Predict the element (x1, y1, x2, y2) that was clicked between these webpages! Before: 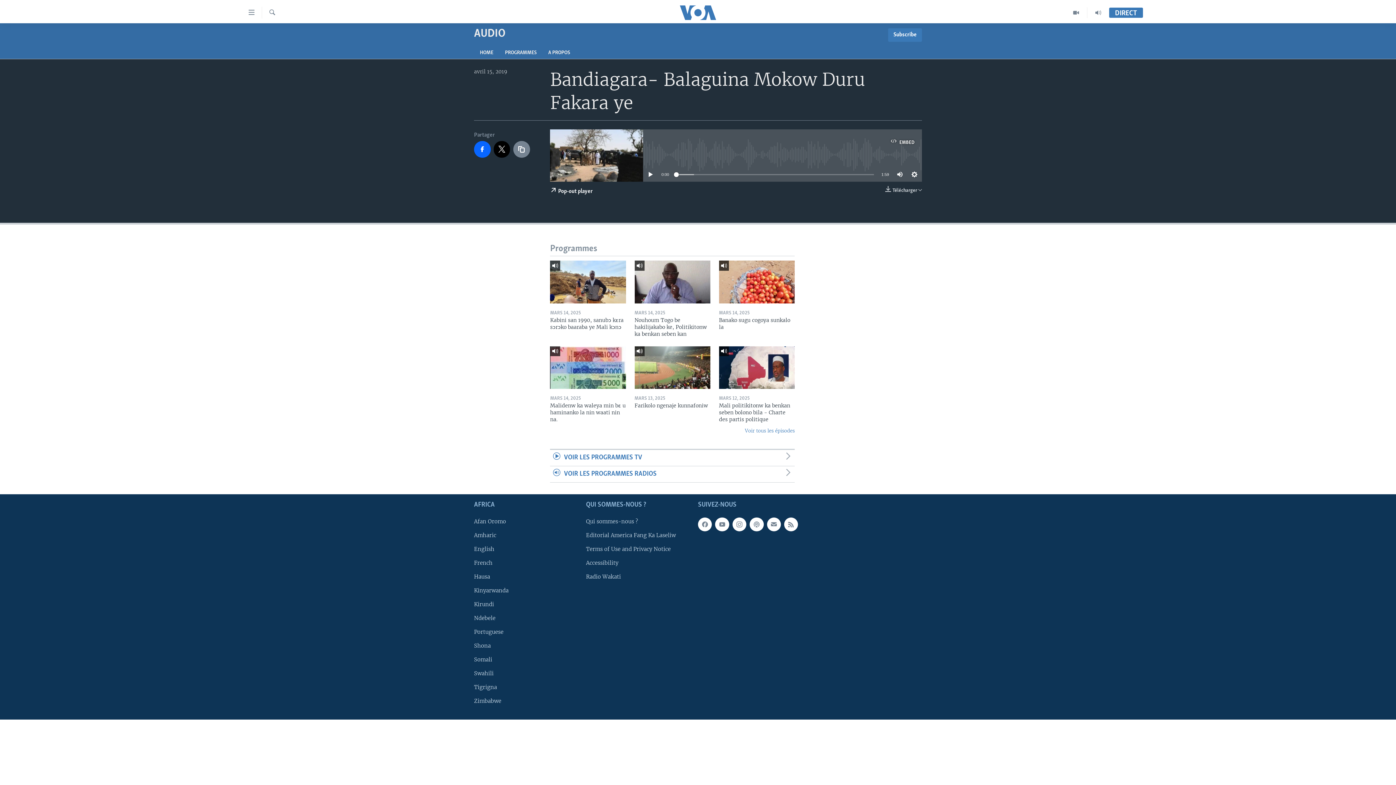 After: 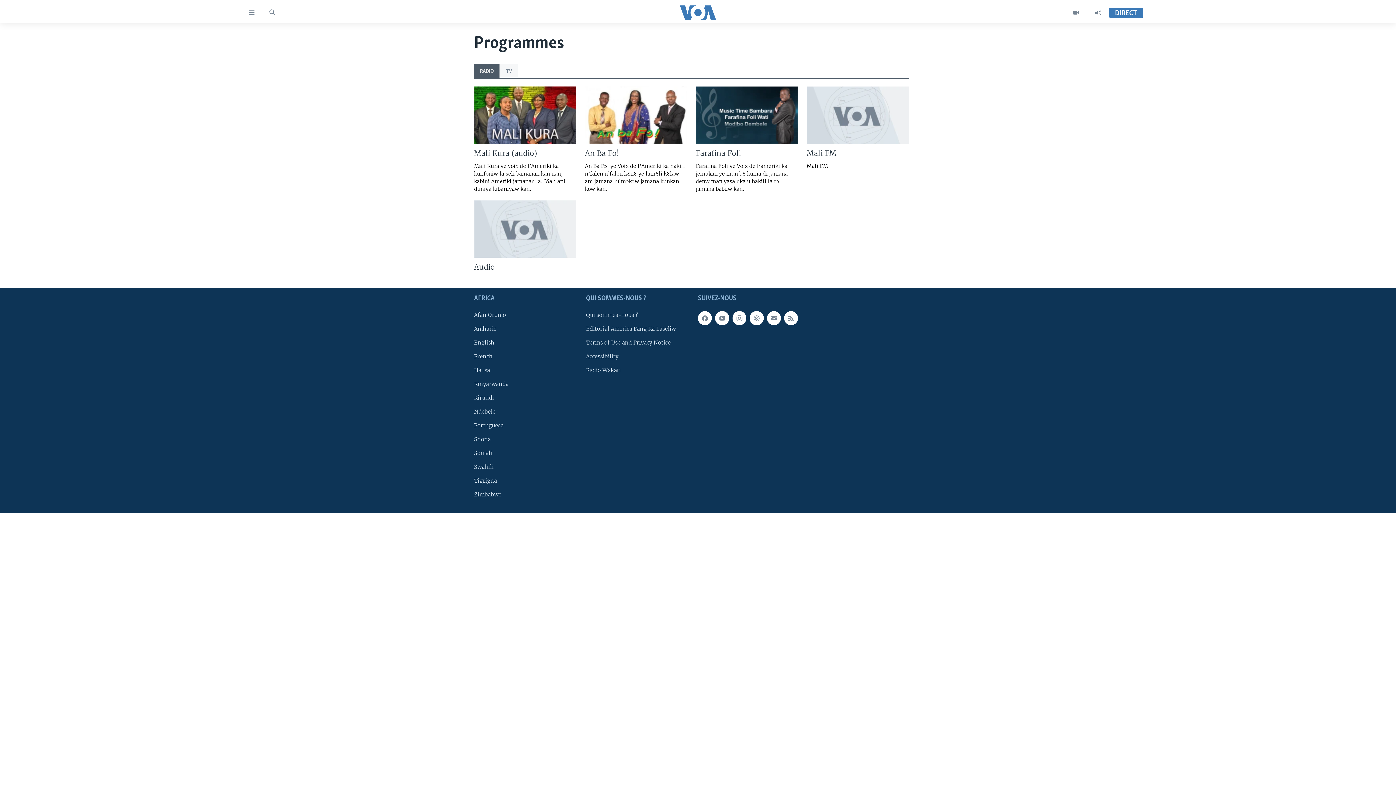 Action: label: VOIR LES PROGRAMMES RADIOS bbox: (550, 466, 794, 482)